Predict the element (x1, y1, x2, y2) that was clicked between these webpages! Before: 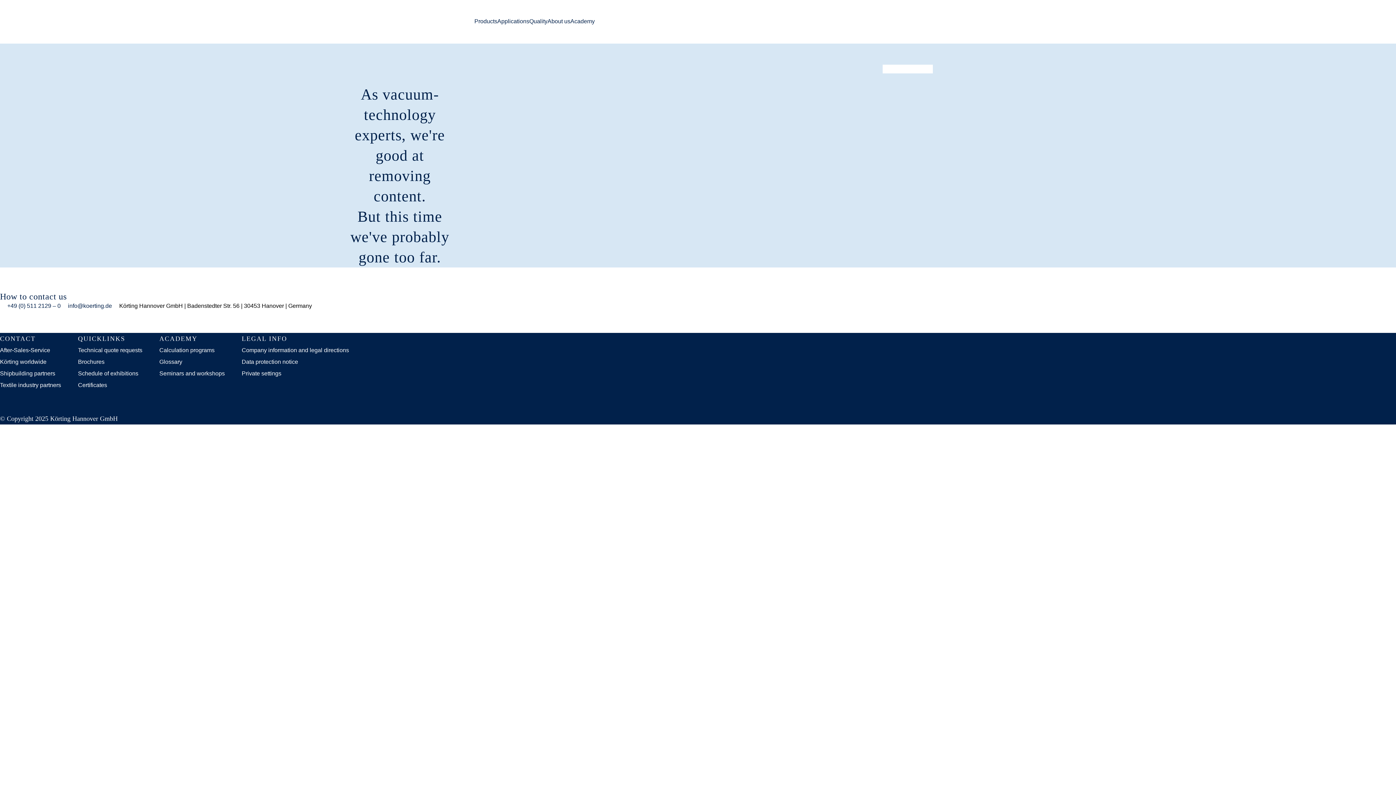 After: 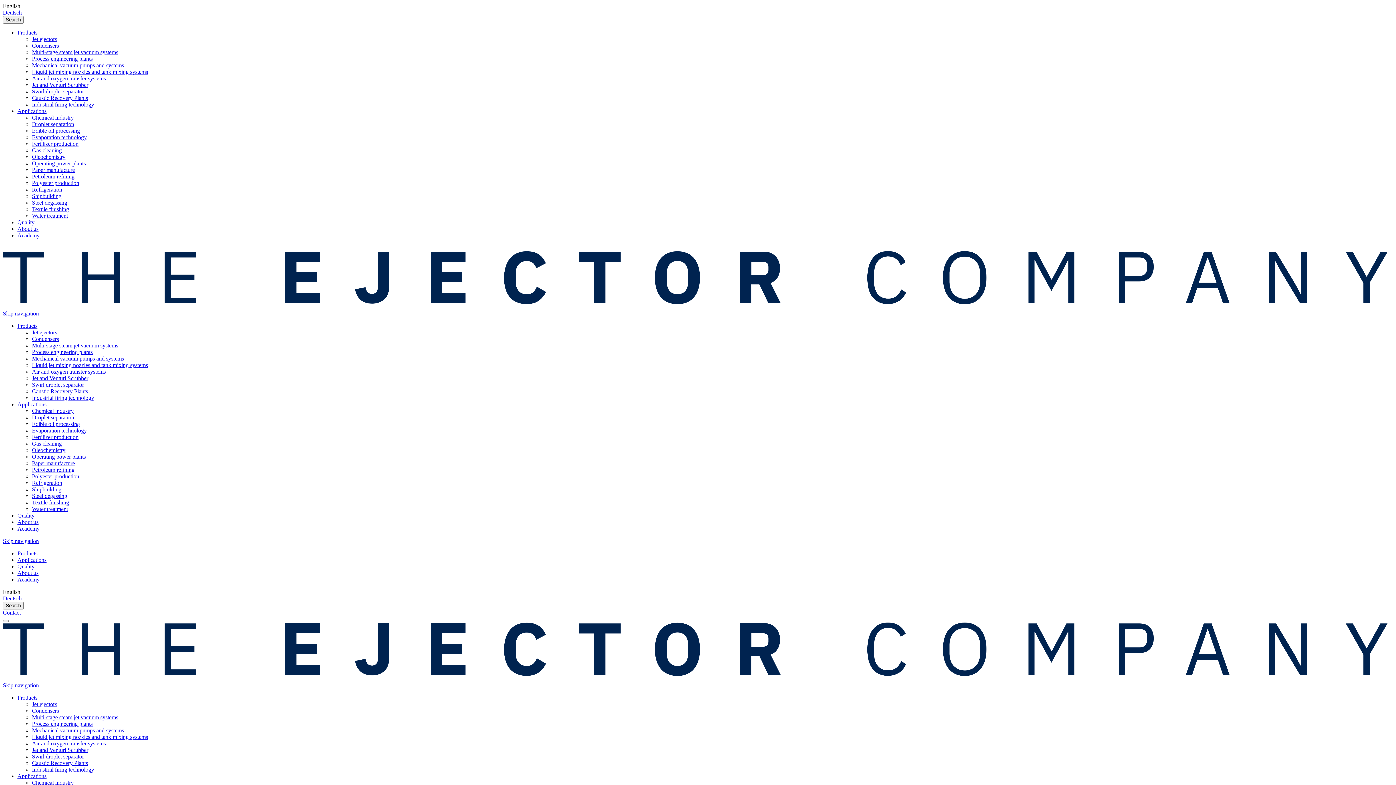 Action: label: Glossary bbox: (159, 358, 182, 365)